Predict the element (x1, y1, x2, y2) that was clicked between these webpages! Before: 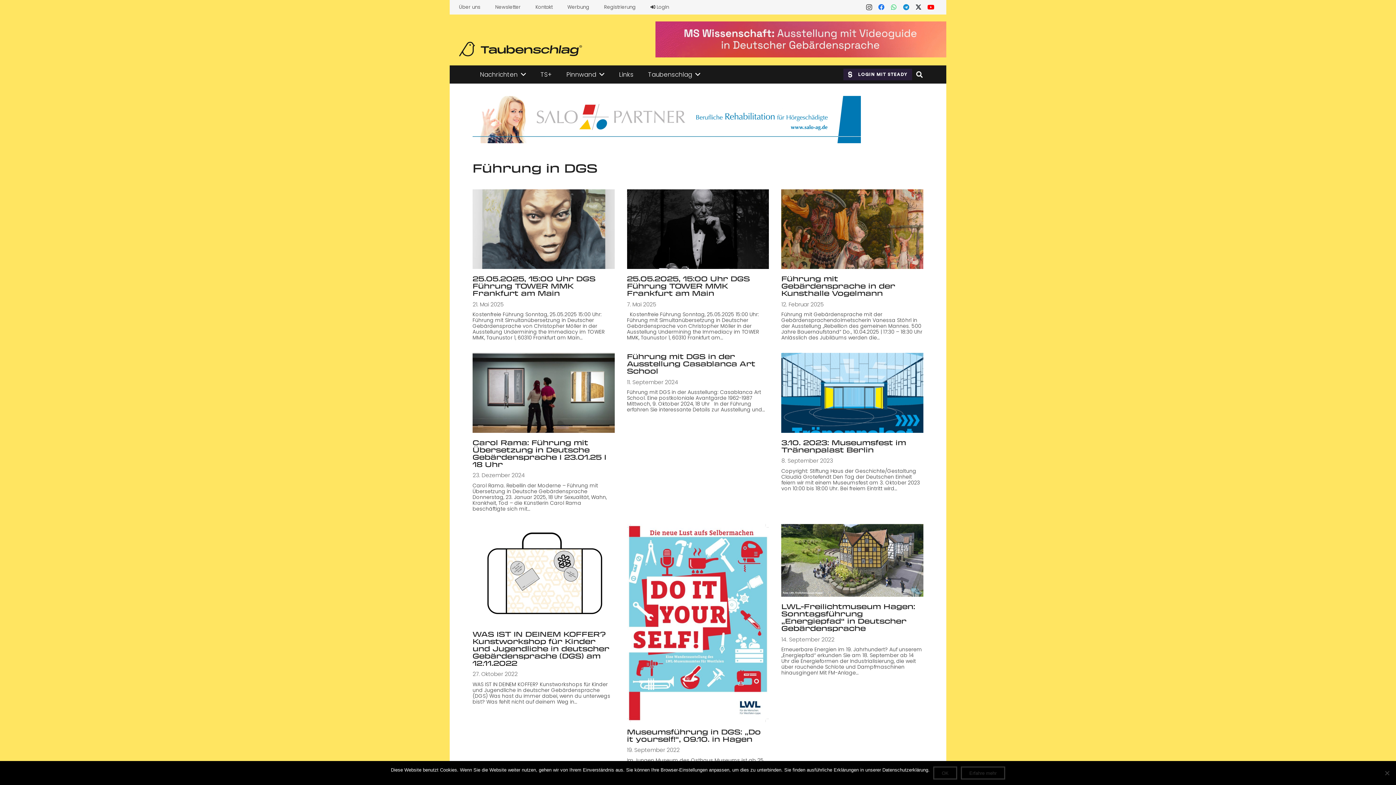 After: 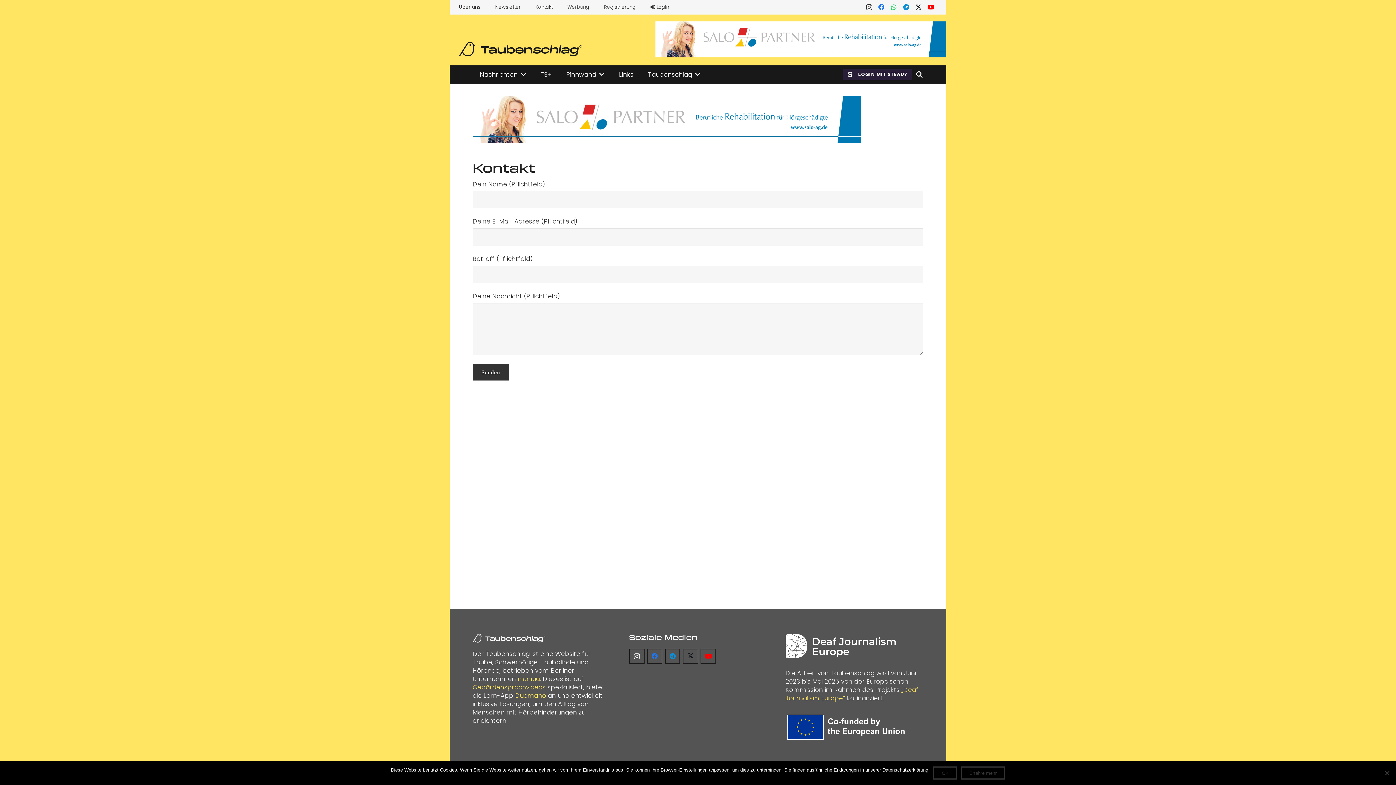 Action: label: Kontakt bbox: (535, 3, 552, 10)